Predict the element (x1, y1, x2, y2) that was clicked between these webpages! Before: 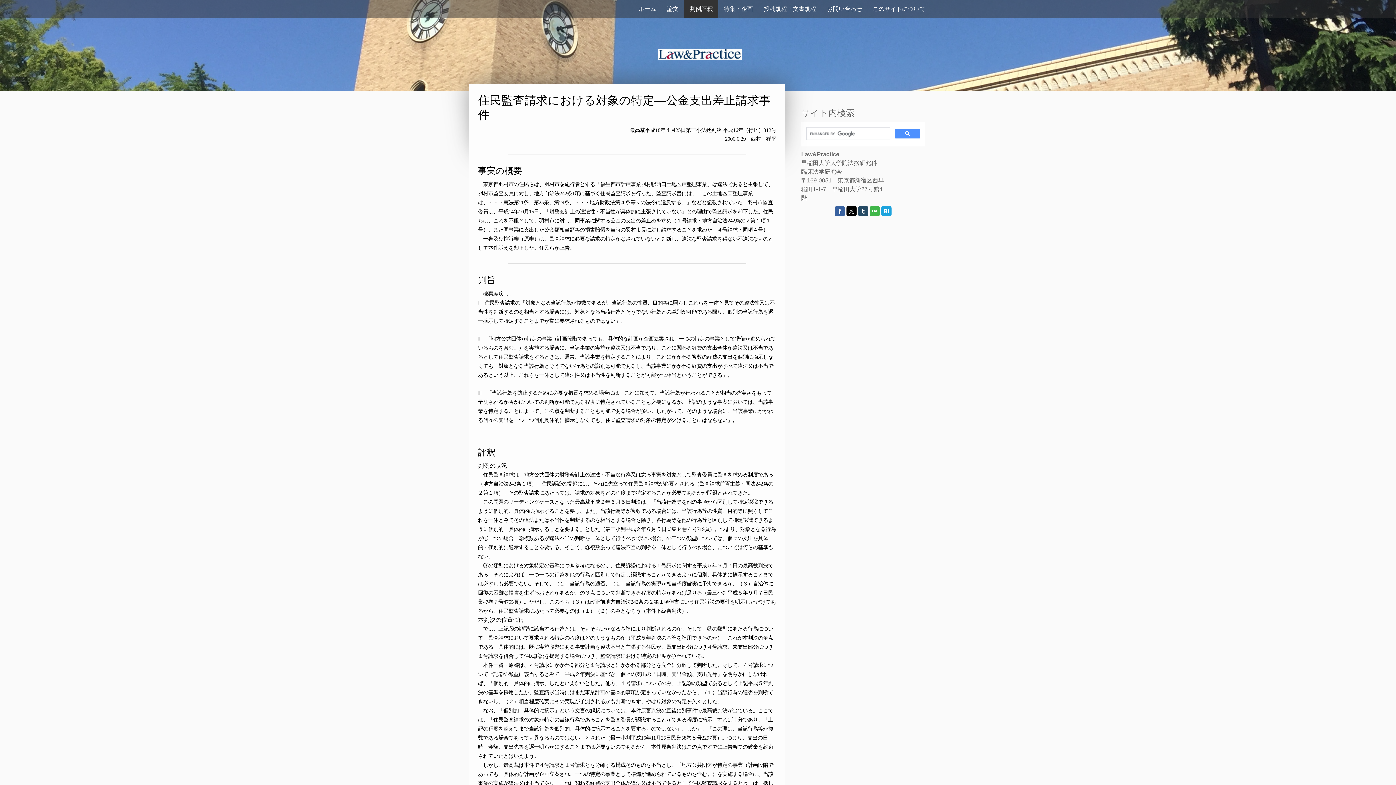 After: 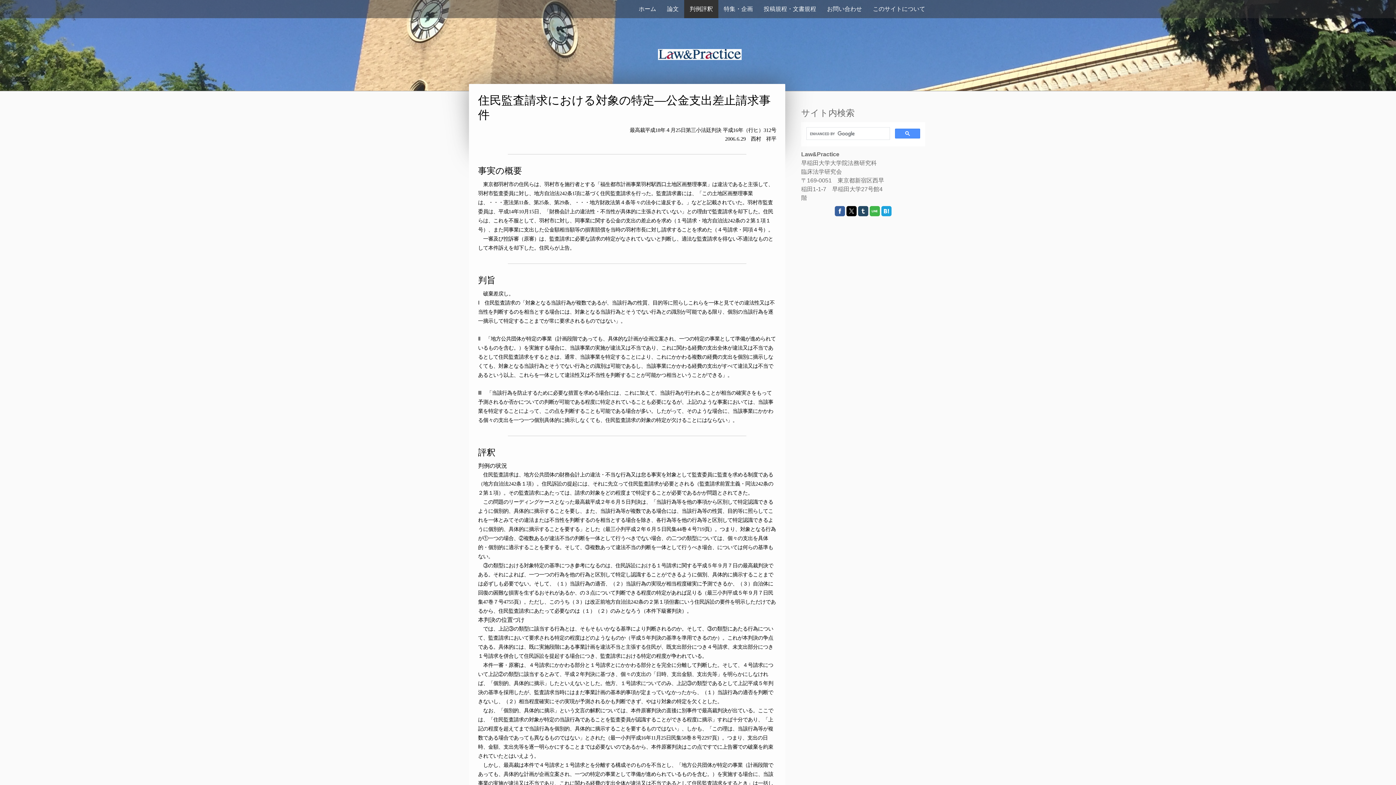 Action: bbox: (869, 206, 880, 216)